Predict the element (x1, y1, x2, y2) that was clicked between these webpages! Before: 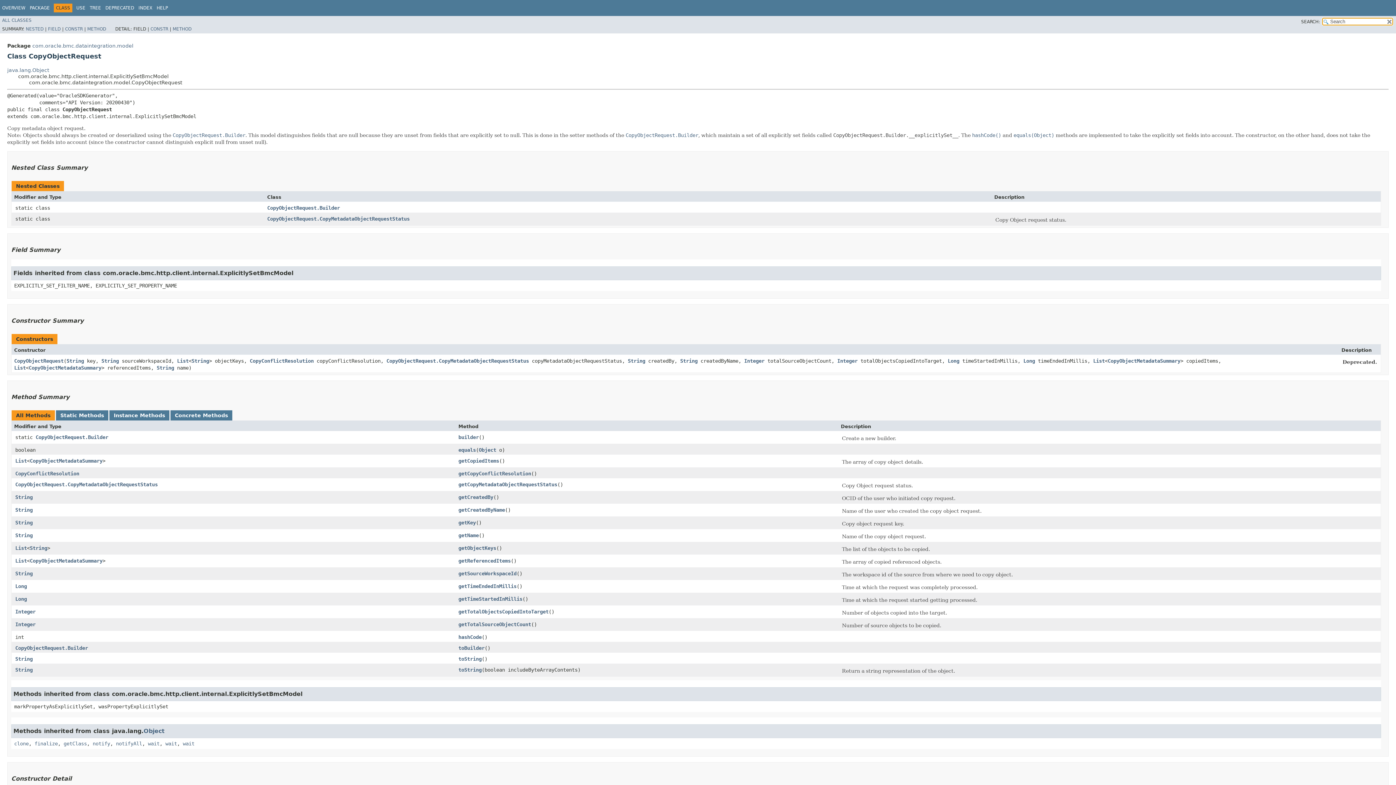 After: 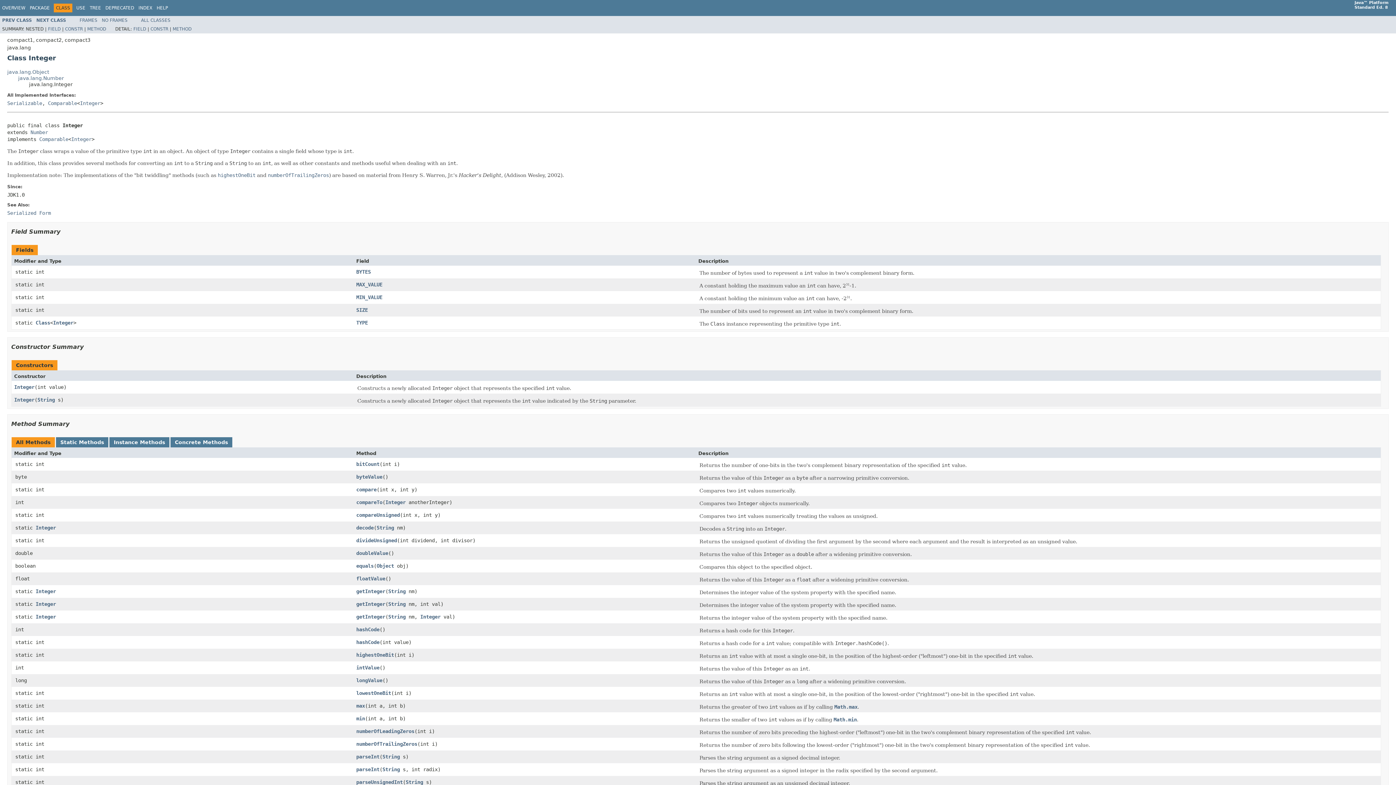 Action: label: Integer bbox: (15, 621, 35, 627)